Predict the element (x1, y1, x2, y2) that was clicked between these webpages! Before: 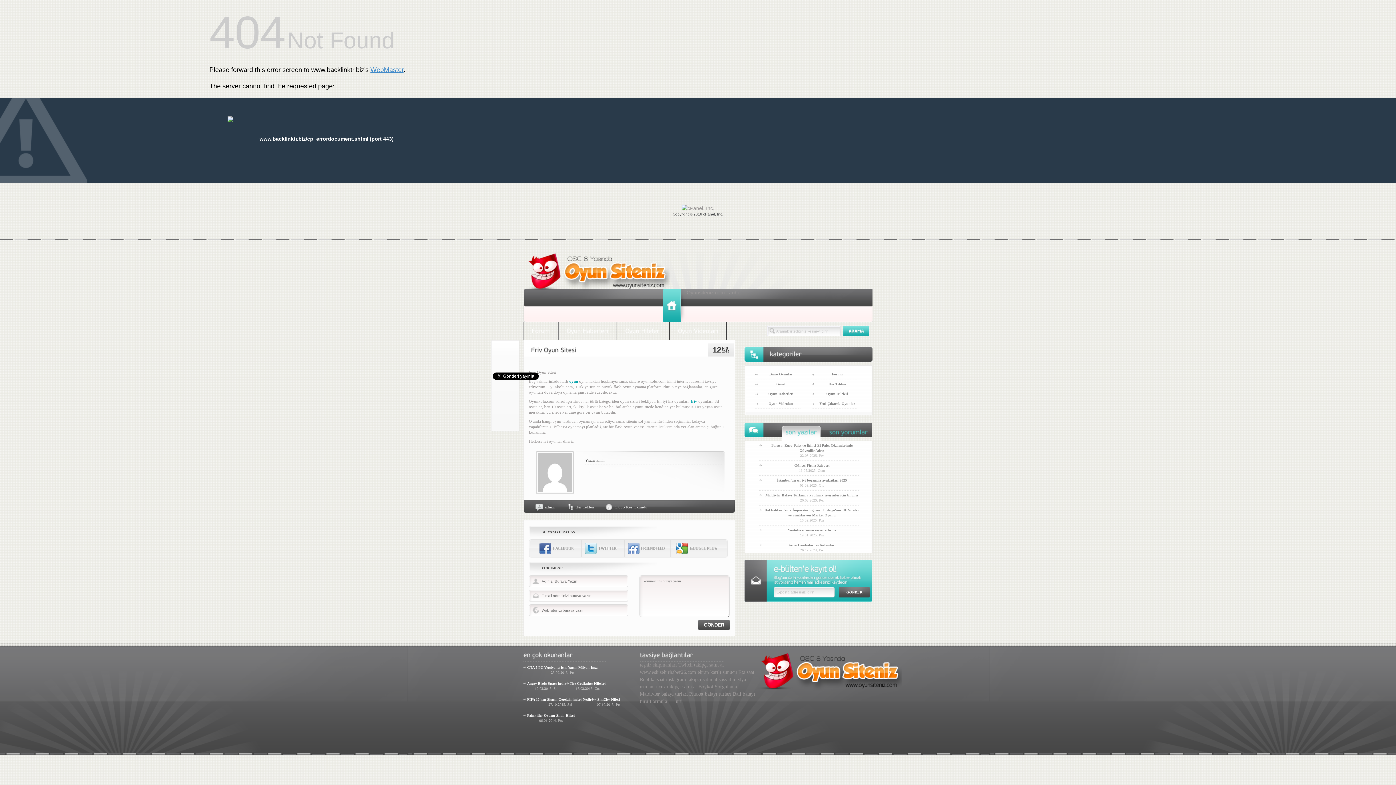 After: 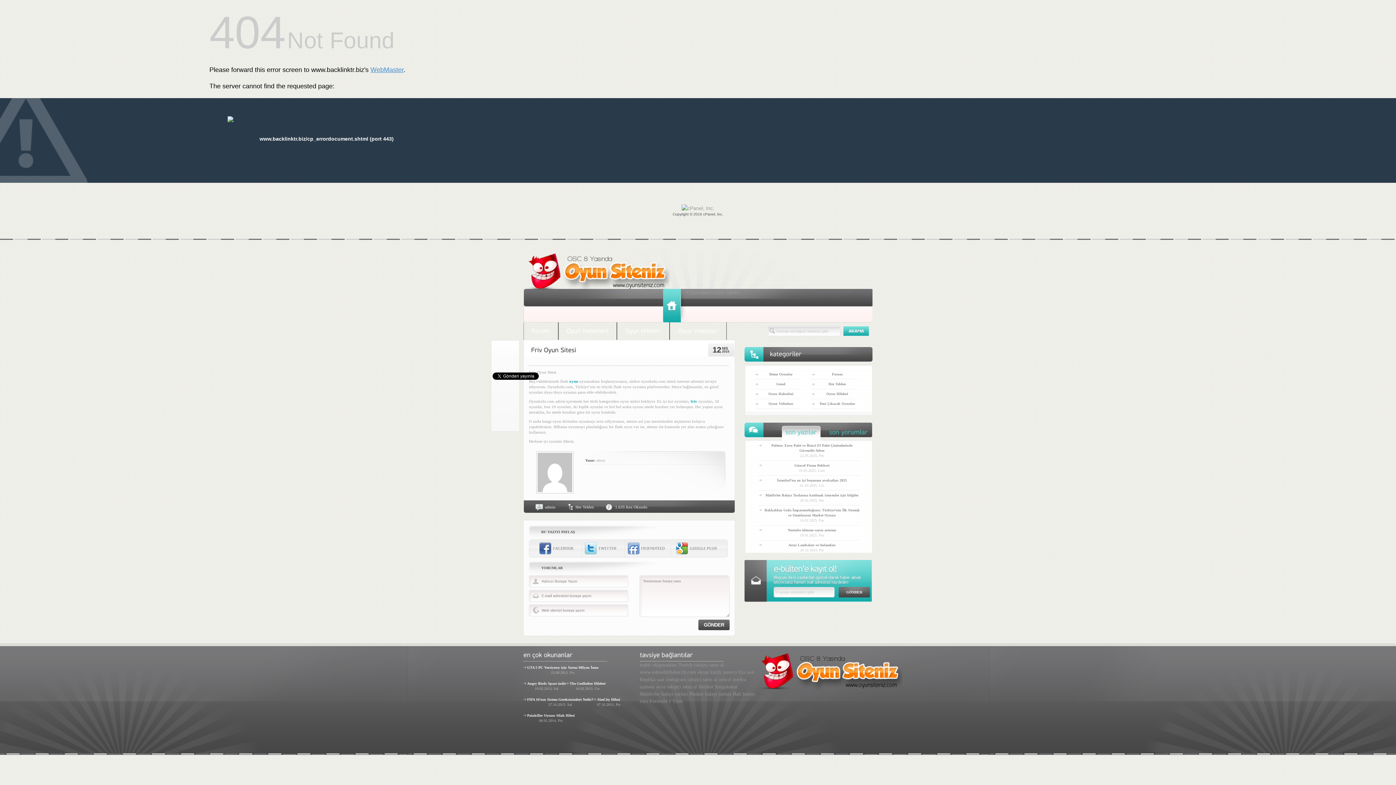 Action: bbox: (782, 426, 820, 443) label: sonyazılar